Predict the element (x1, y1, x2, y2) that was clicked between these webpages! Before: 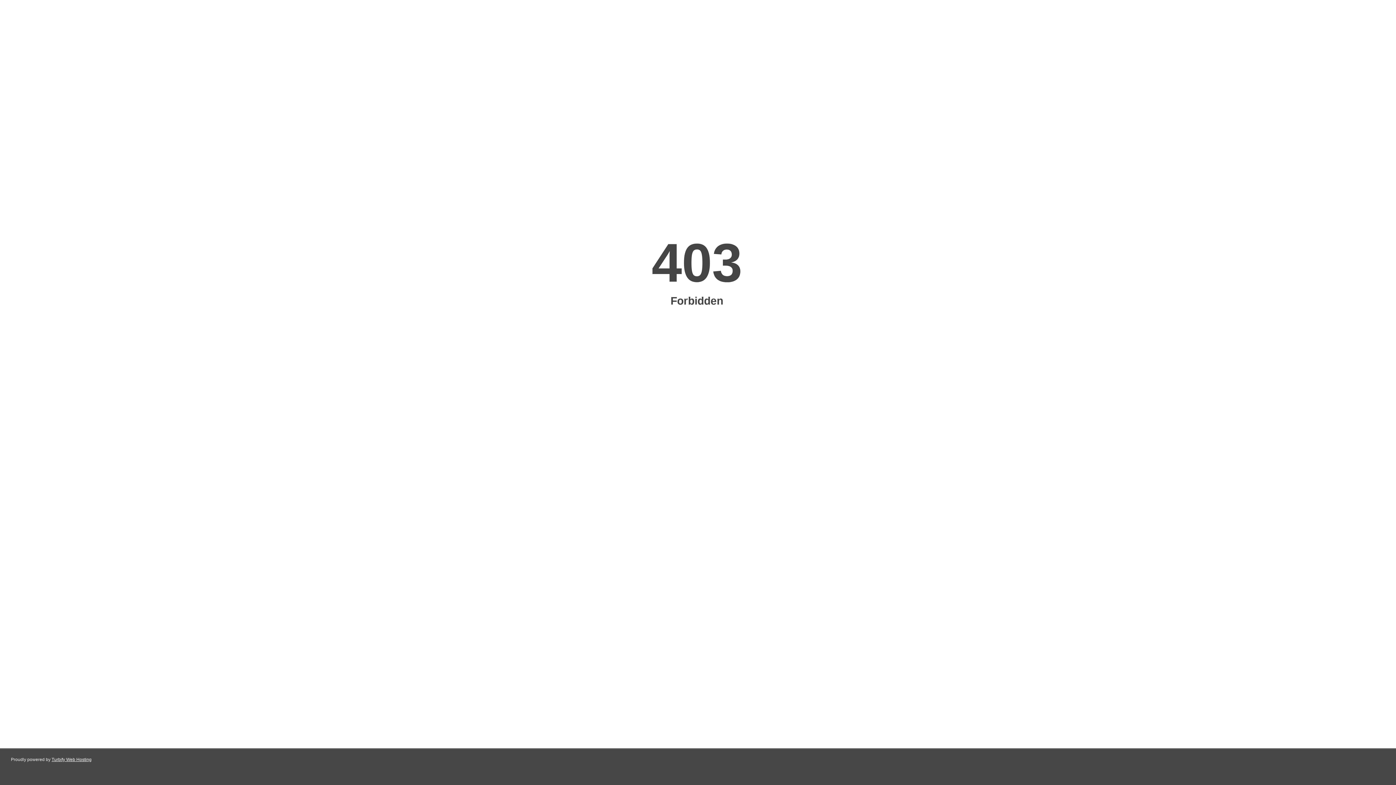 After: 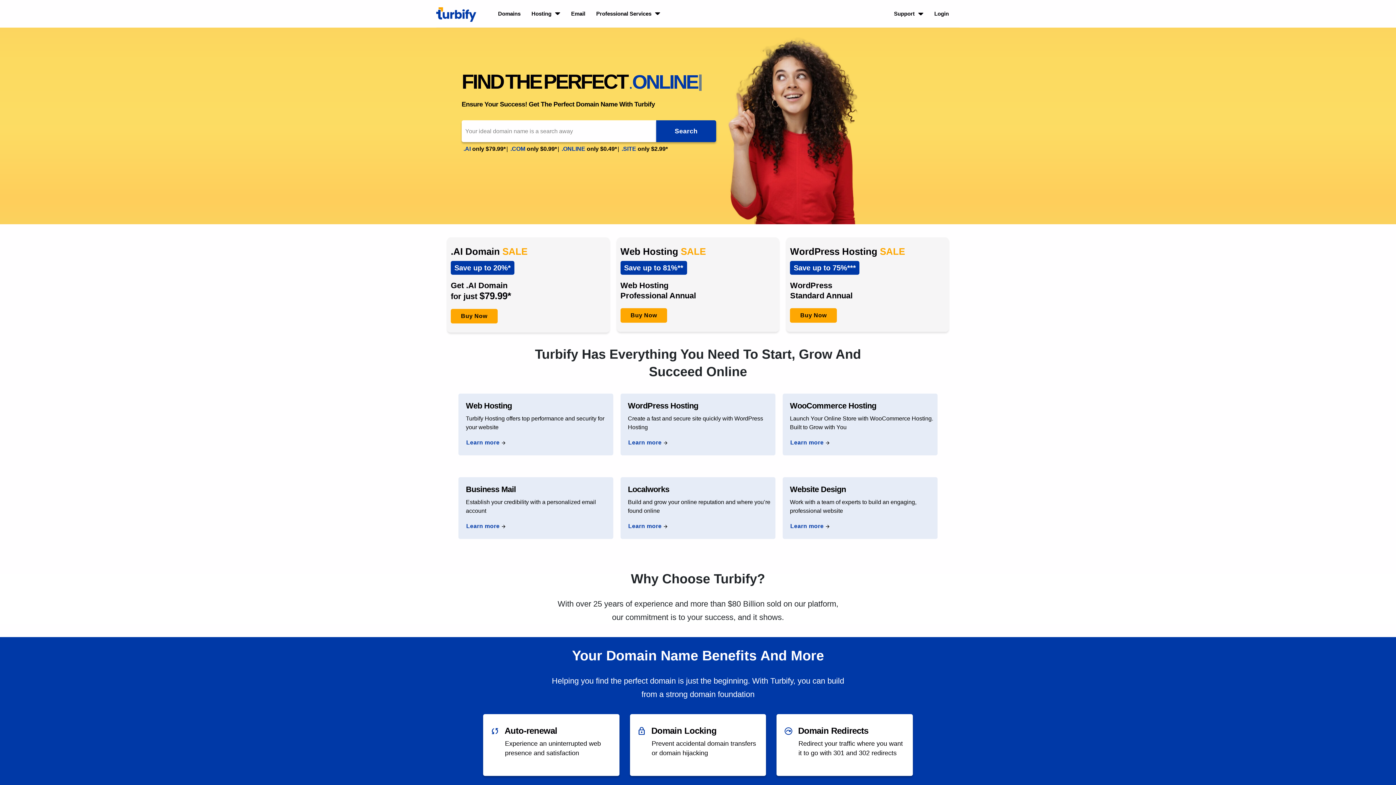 Action: label: Turbify Web Hosting bbox: (51, 757, 91, 762)